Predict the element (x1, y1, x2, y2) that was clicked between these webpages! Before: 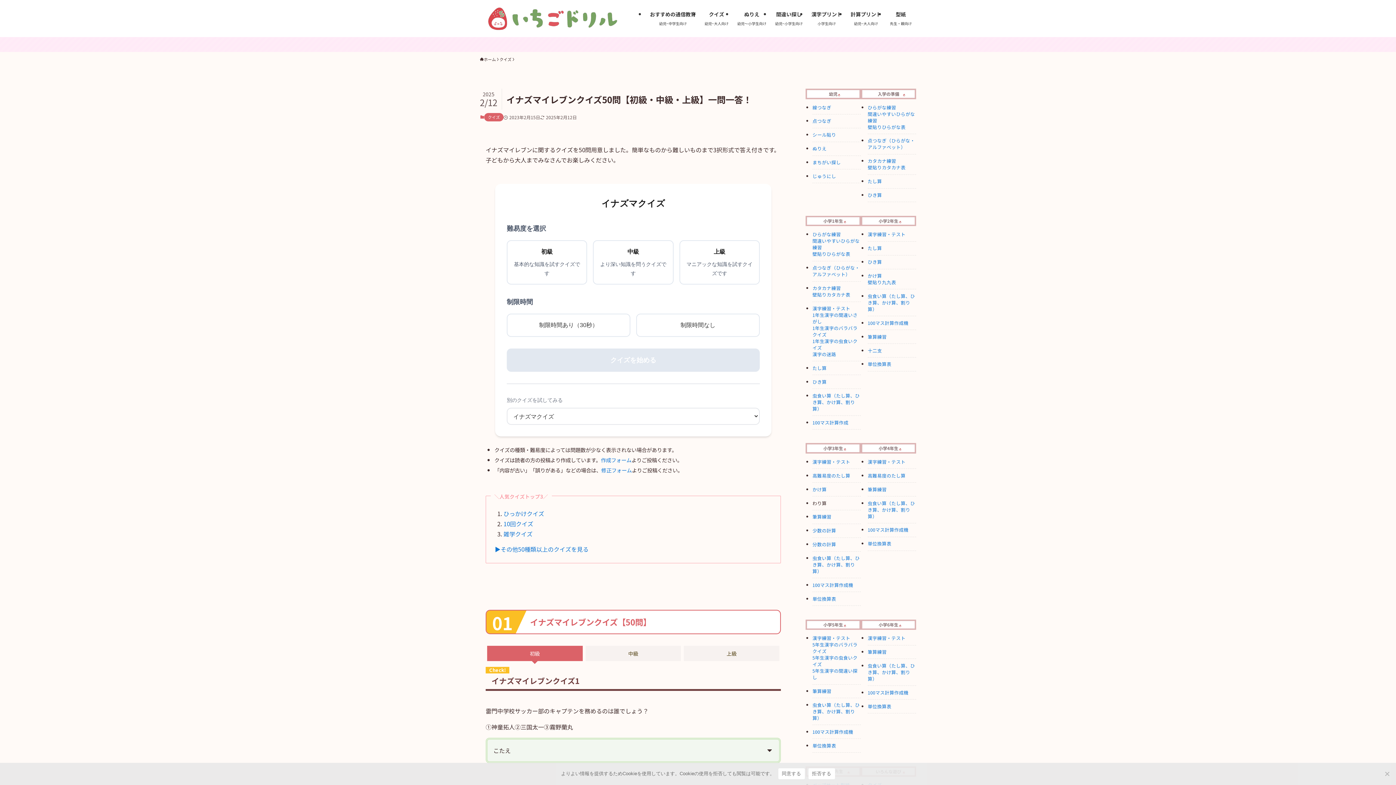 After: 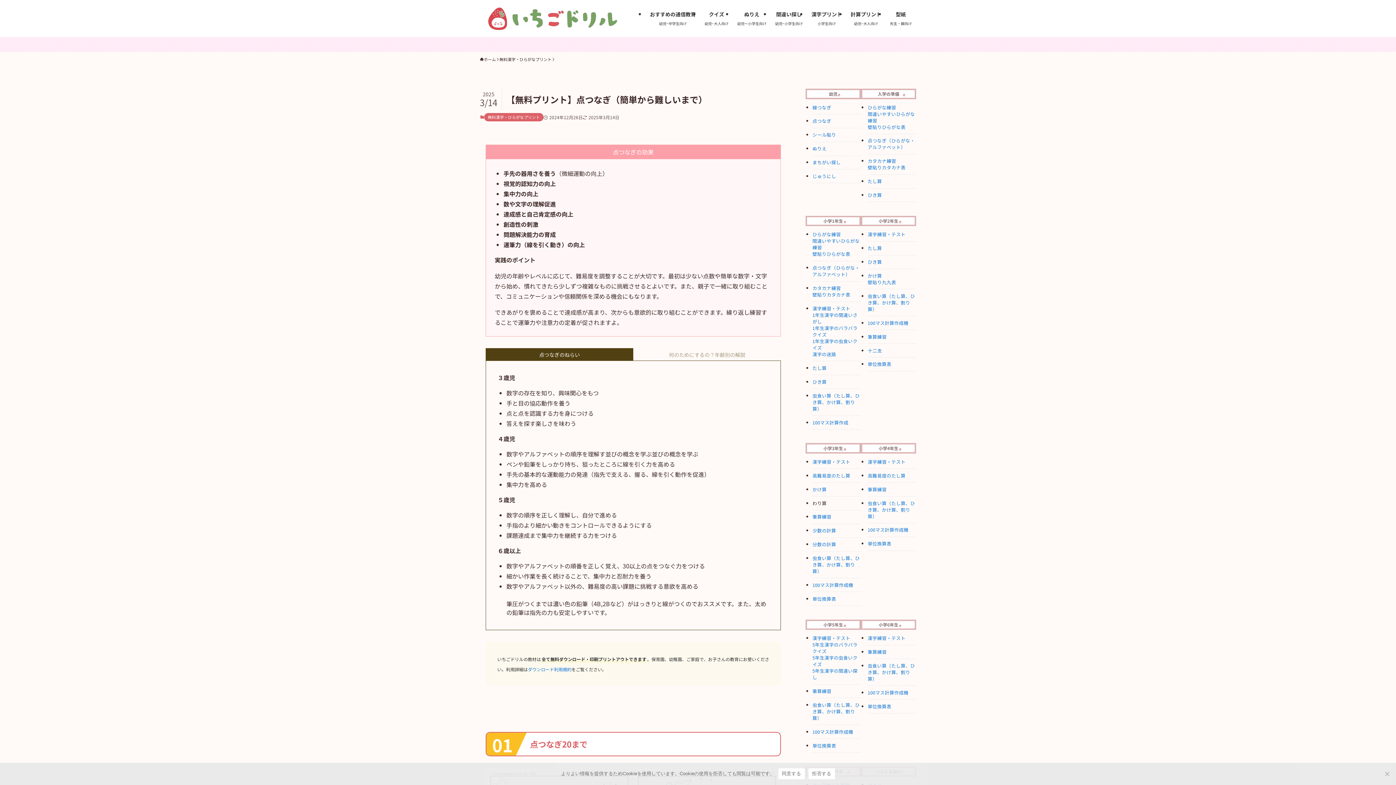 Action: label: 点つなぎ（ひらがな・アルファベット） bbox: (812, 264, 859, 277)